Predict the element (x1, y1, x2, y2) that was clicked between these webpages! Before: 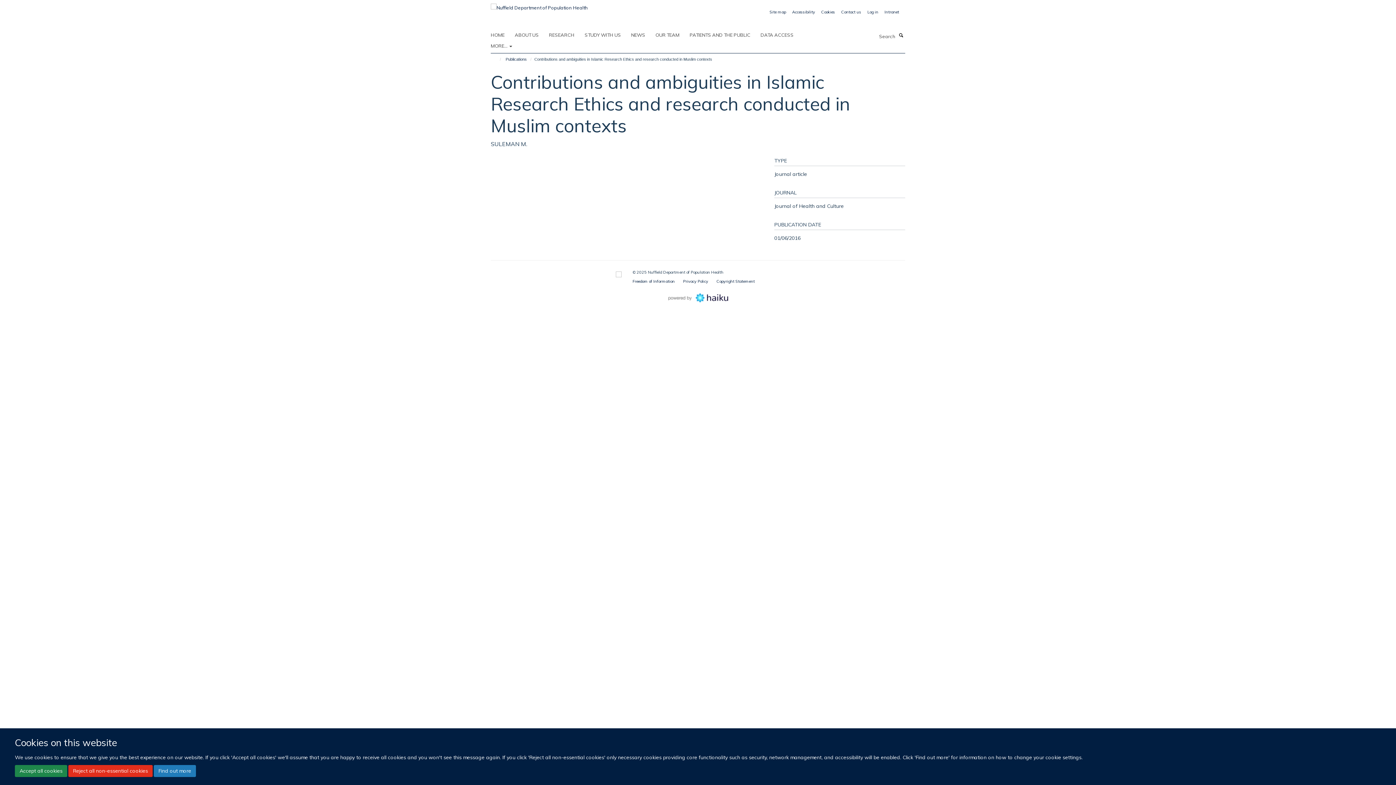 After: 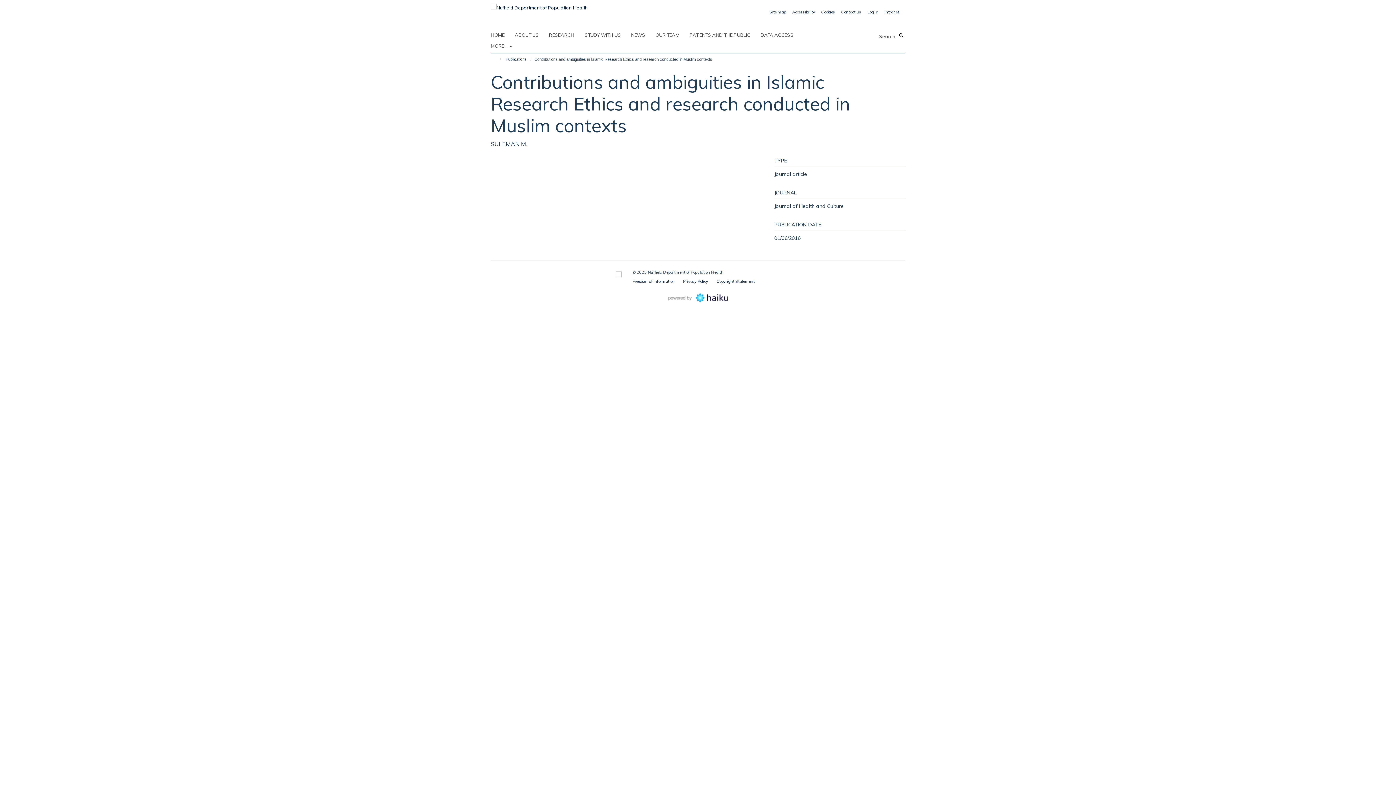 Action: bbox: (68, 765, 152, 777) label: Reject all non-essential cookies